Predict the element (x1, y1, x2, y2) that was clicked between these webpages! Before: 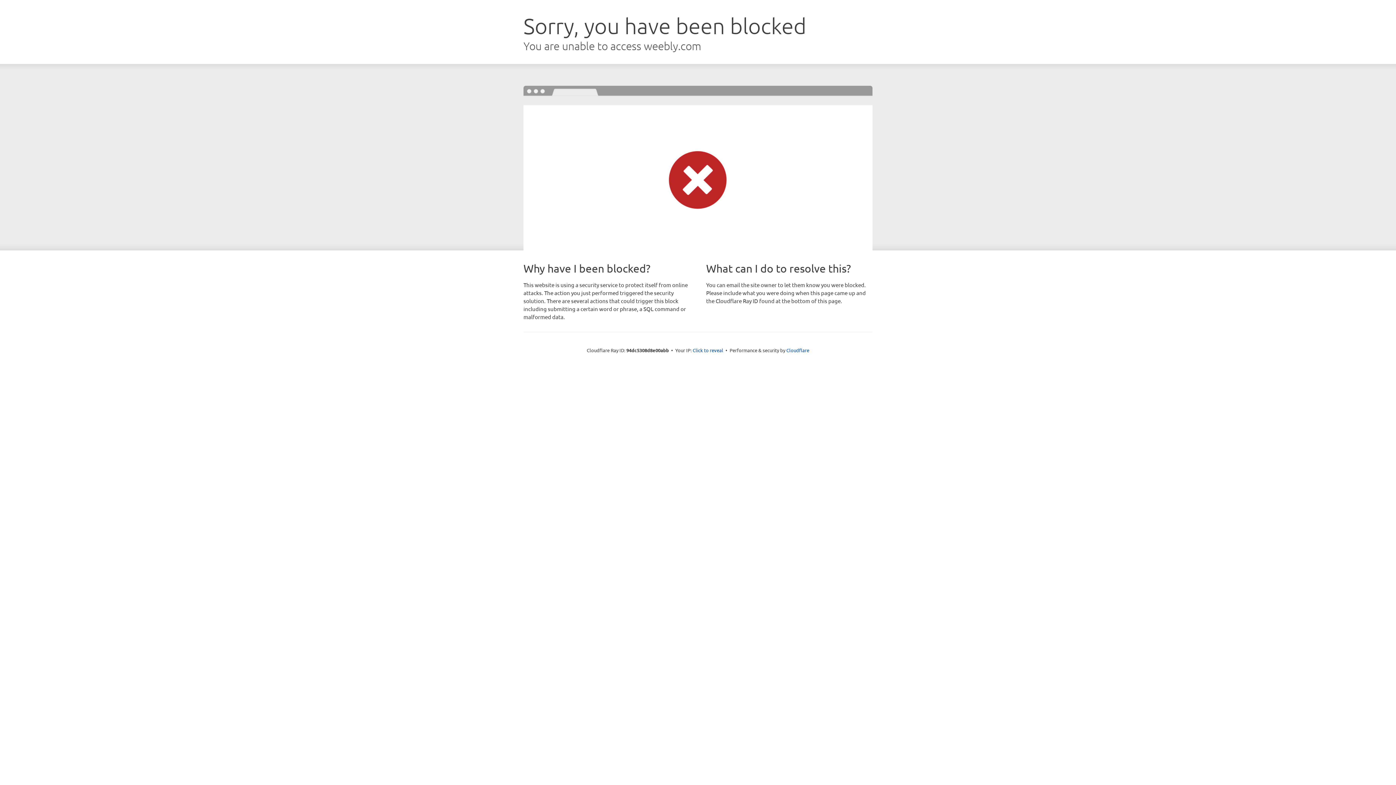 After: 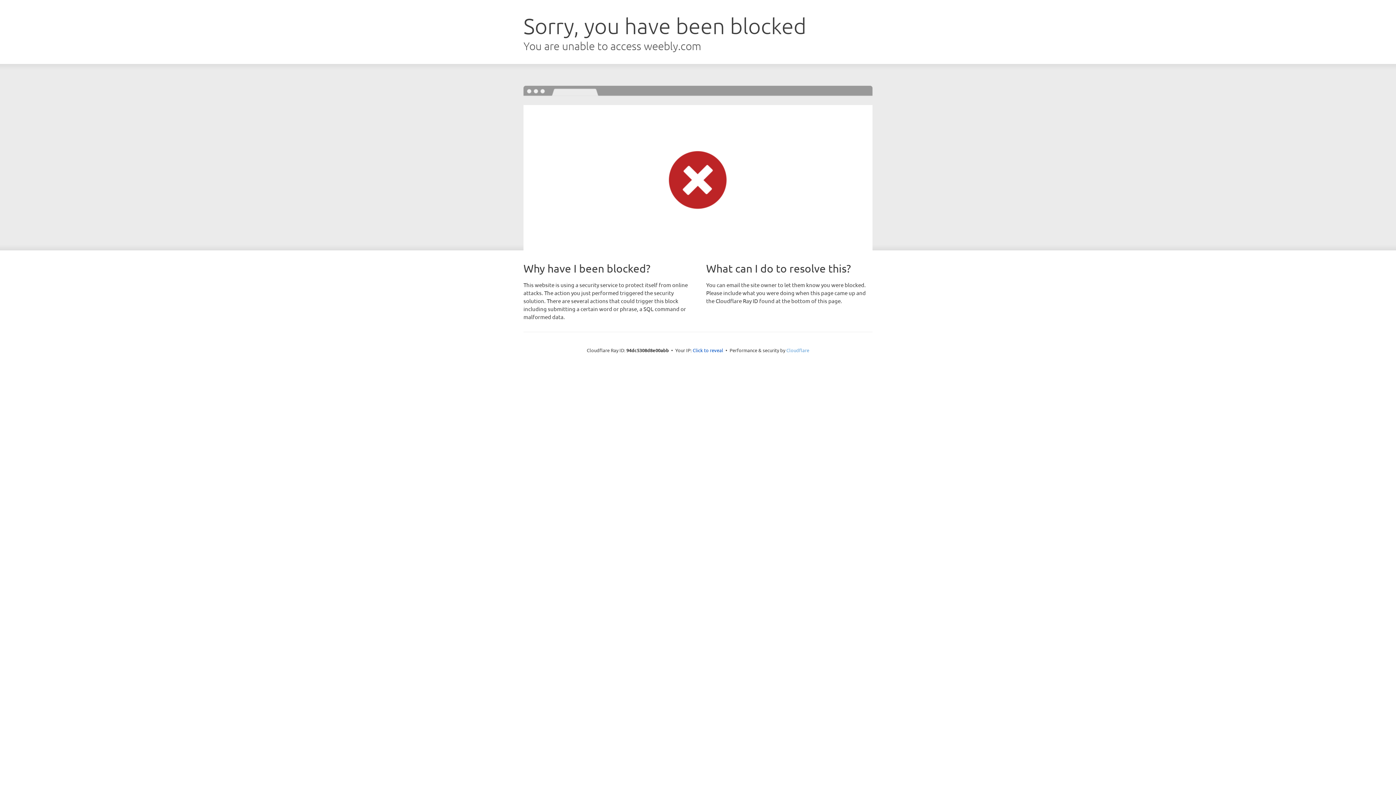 Action: label: Cloudflare bbox: (786, 347, 809, 353)